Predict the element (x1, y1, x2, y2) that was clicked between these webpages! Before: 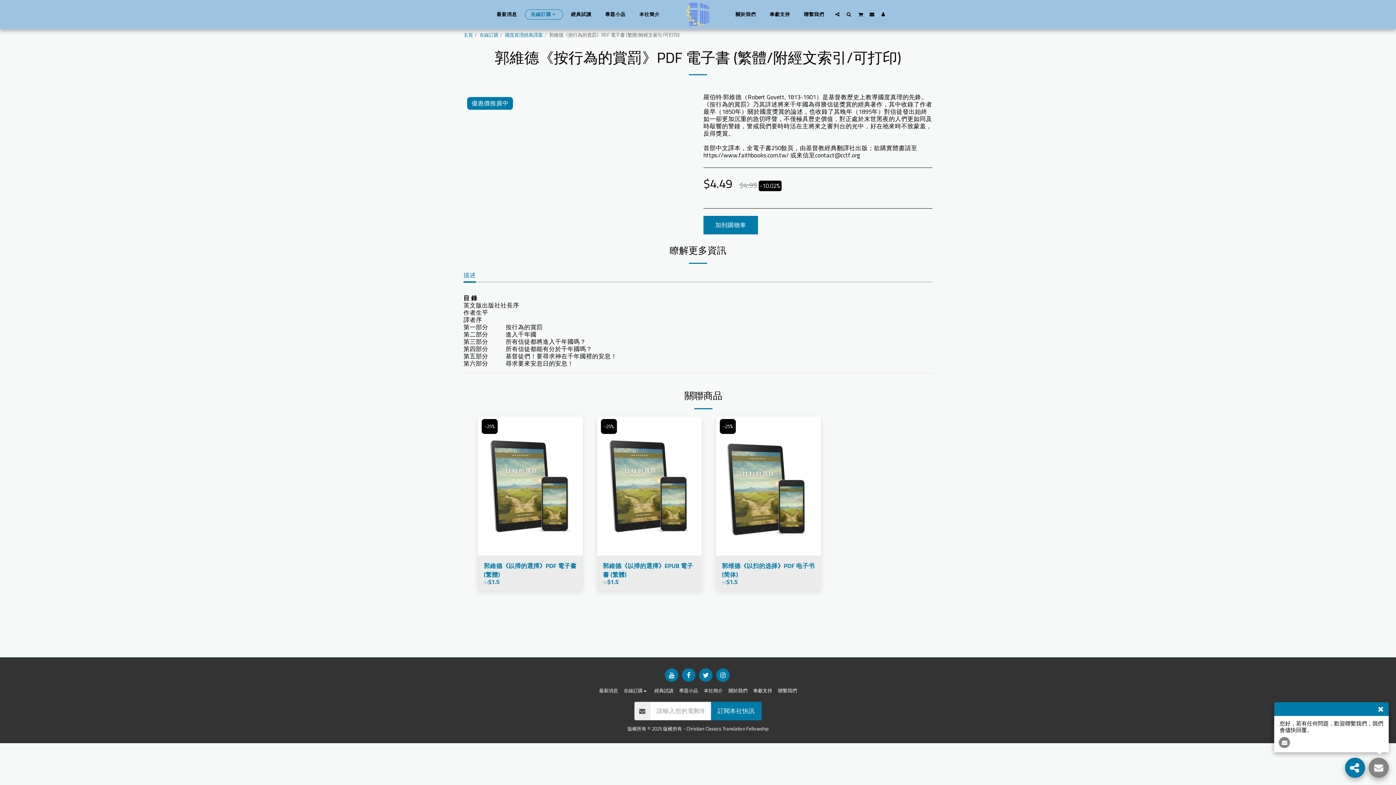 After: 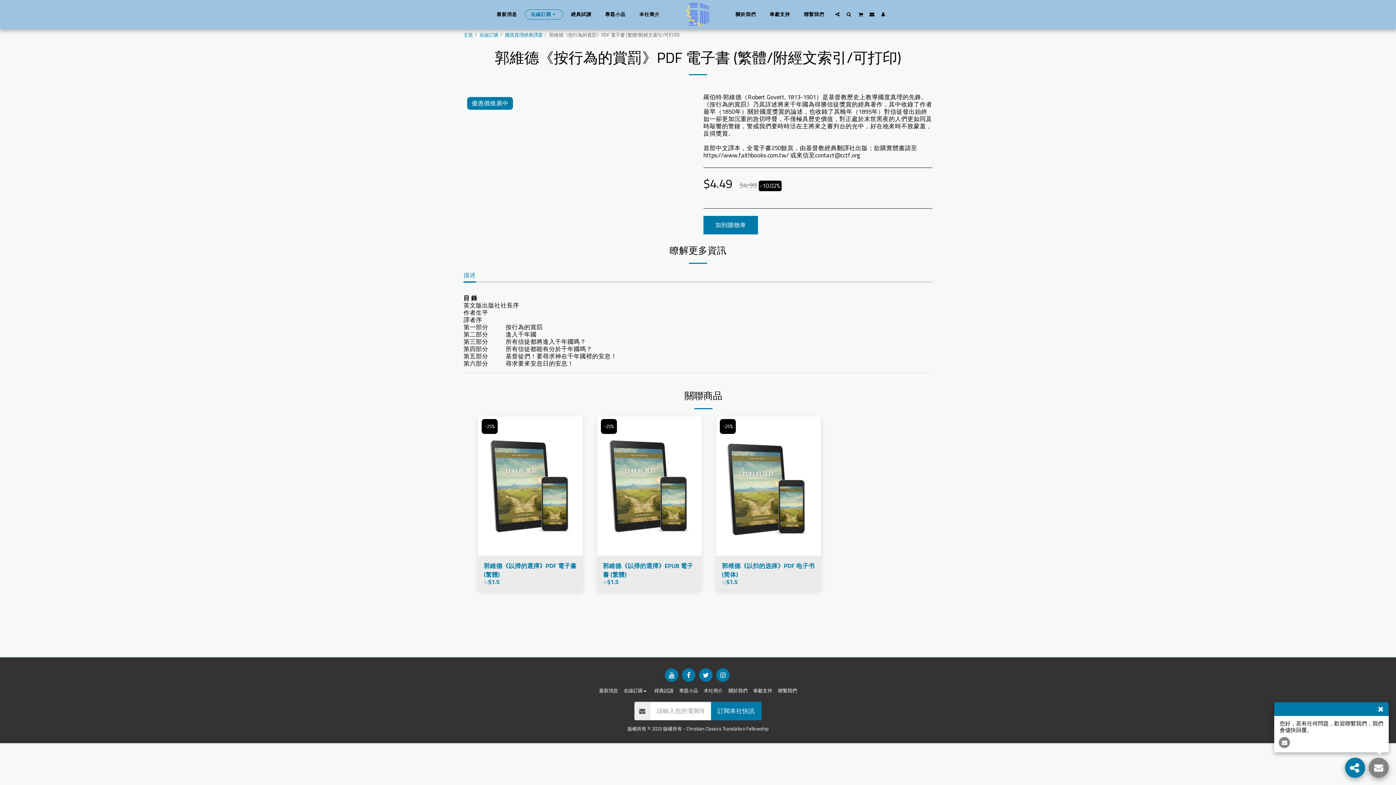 Action: label: 描述 bbox: (463, 271, 476, 282)